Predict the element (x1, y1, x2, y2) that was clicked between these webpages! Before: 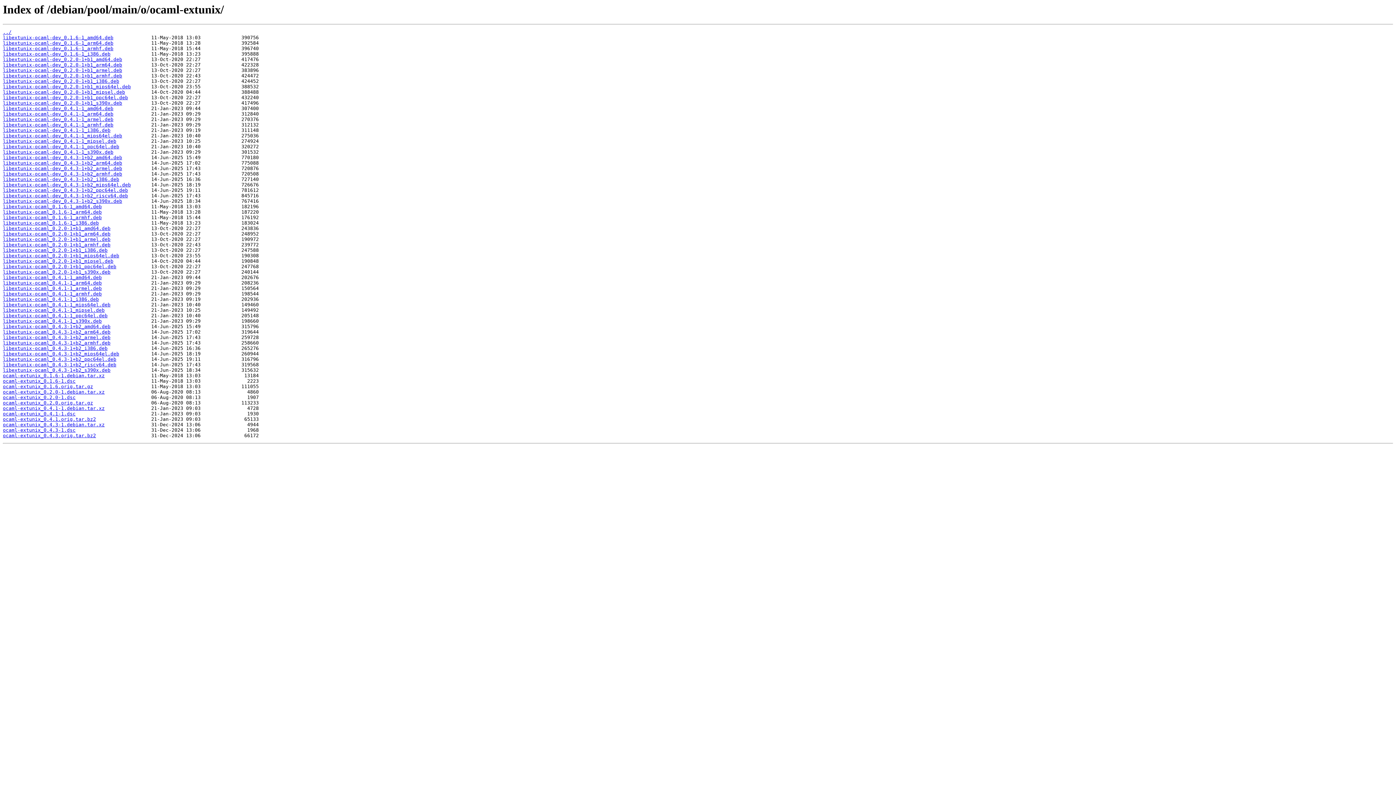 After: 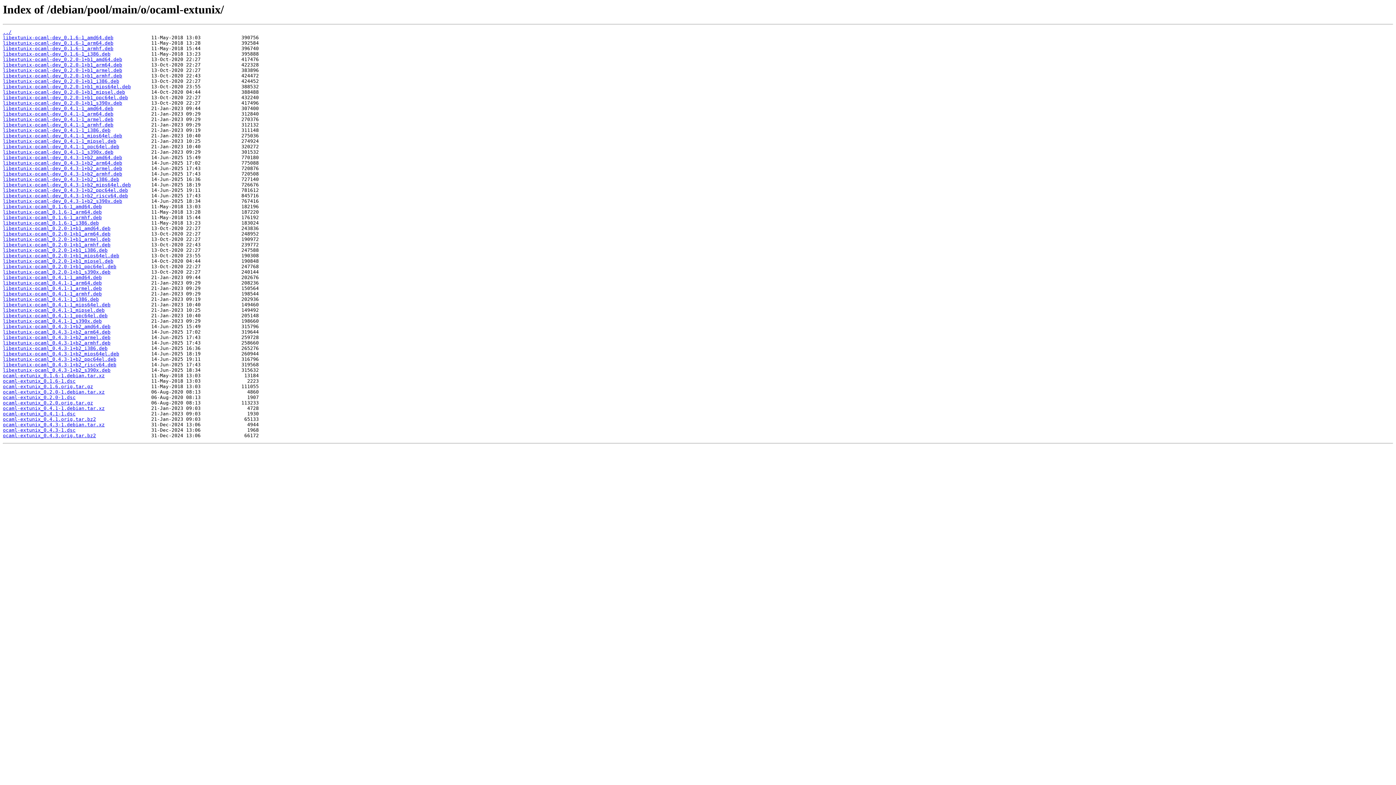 Action: bbox: (2, 111, 113, 116) label: libextunix-ocaml-dev_0.4.1-1_arm64.deb